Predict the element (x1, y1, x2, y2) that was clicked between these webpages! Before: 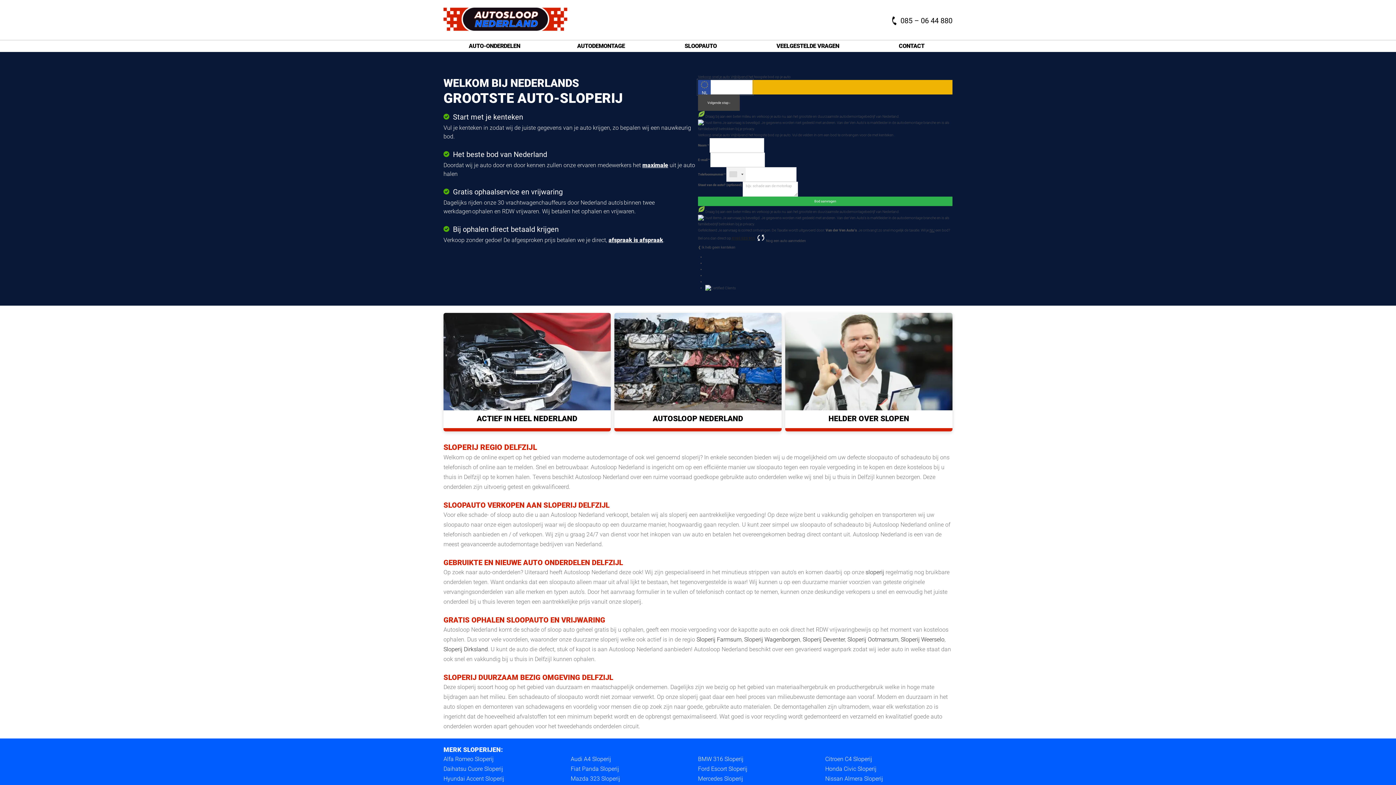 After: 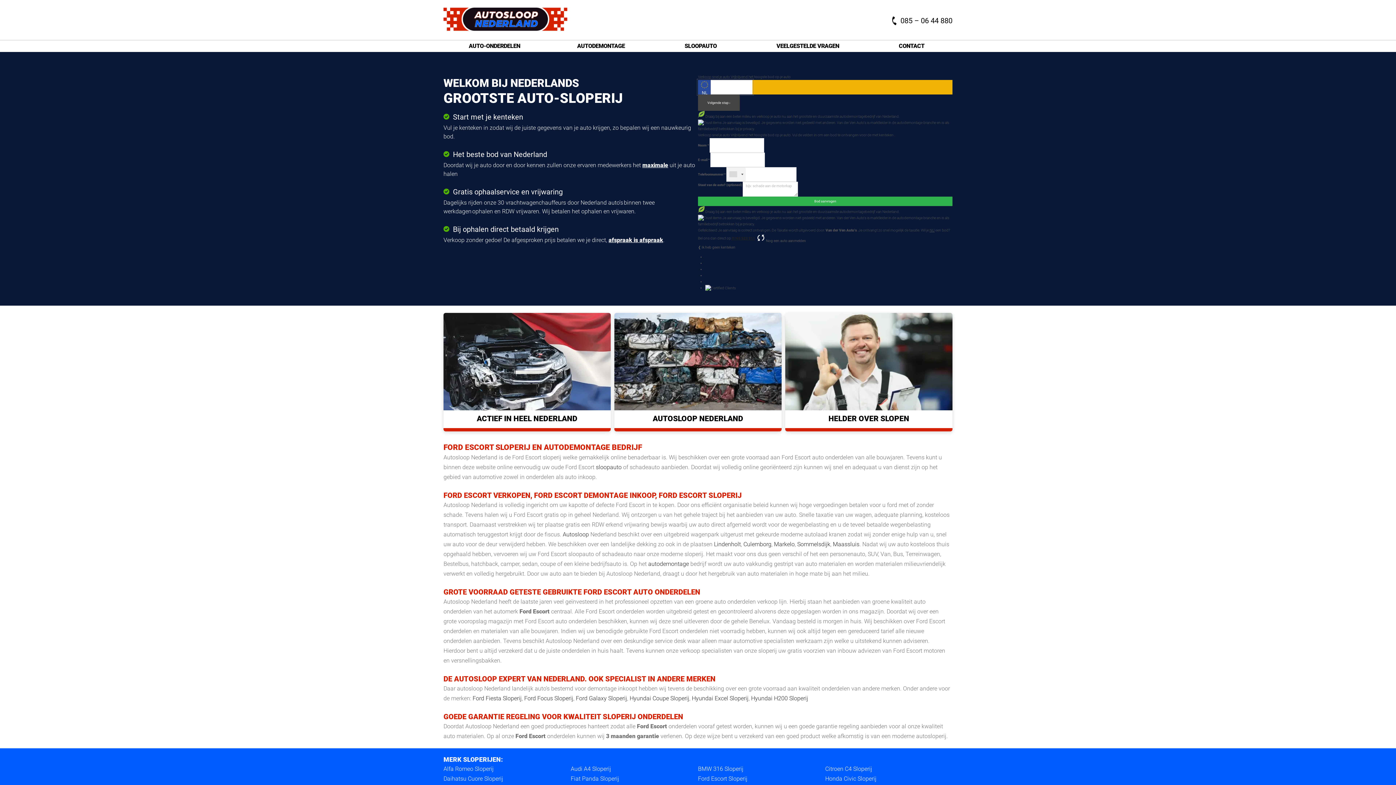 Action: label: Ford Escort Sloperij bbox: (698, 765, 747, 772)